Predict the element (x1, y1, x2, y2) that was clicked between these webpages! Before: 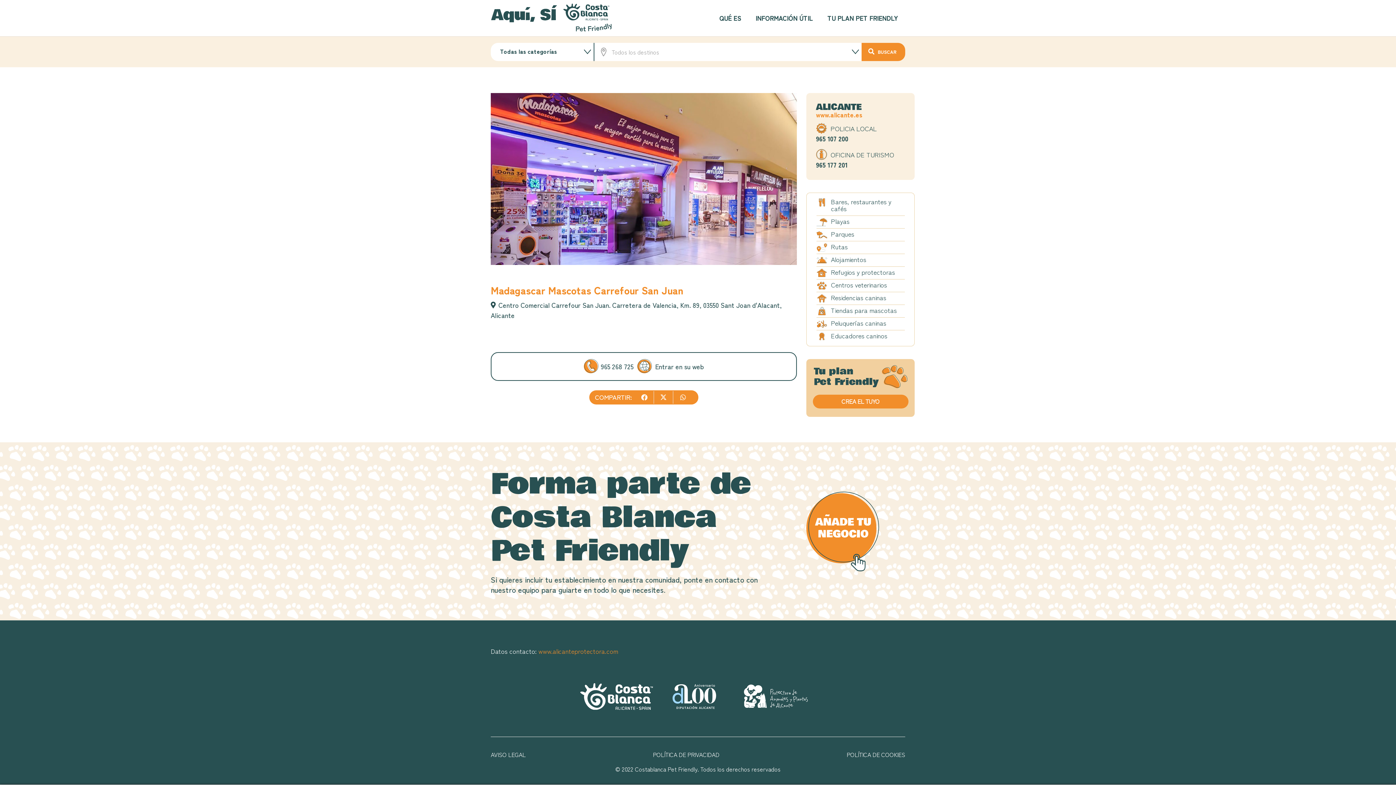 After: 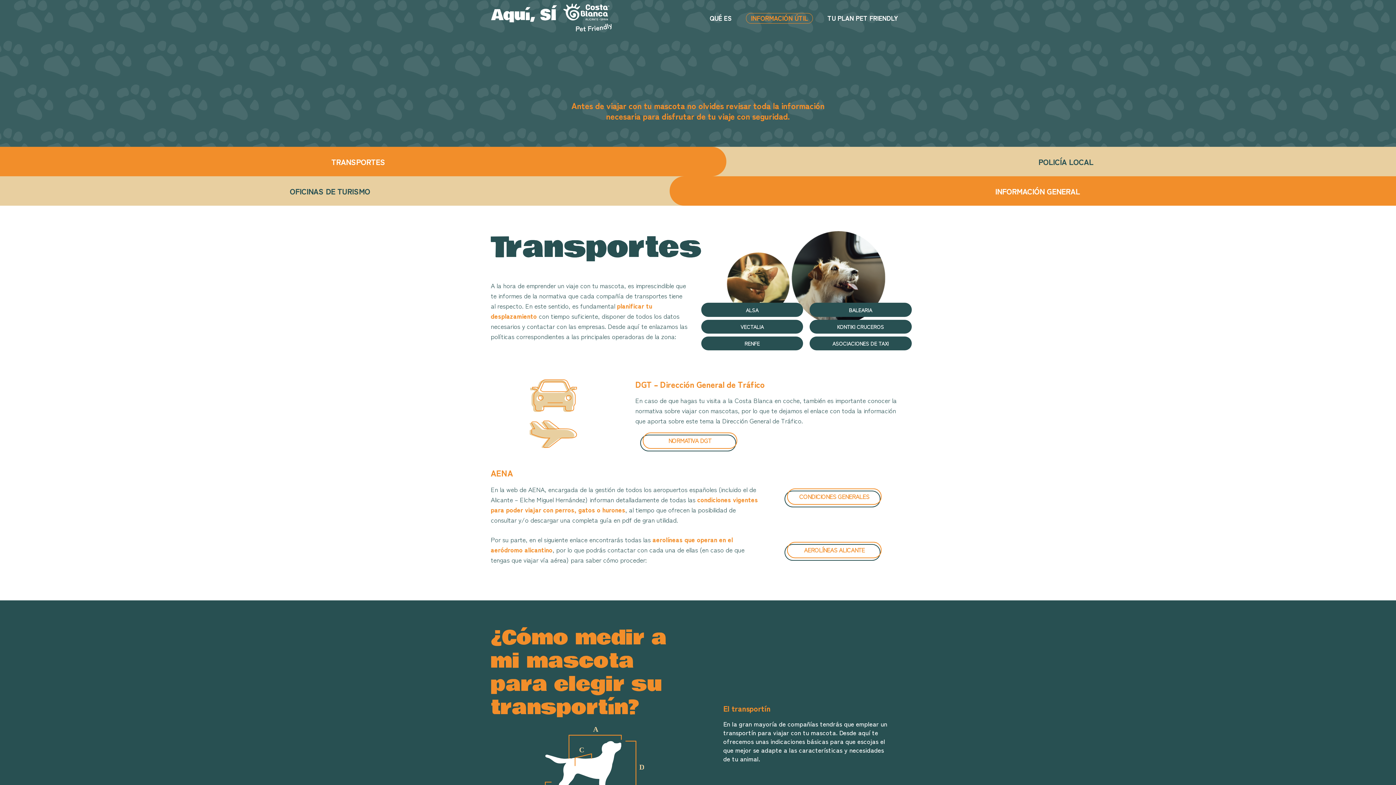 Action: bbox: (748, 0, 820, 36) label: INFORMACIÓN ÚTIL